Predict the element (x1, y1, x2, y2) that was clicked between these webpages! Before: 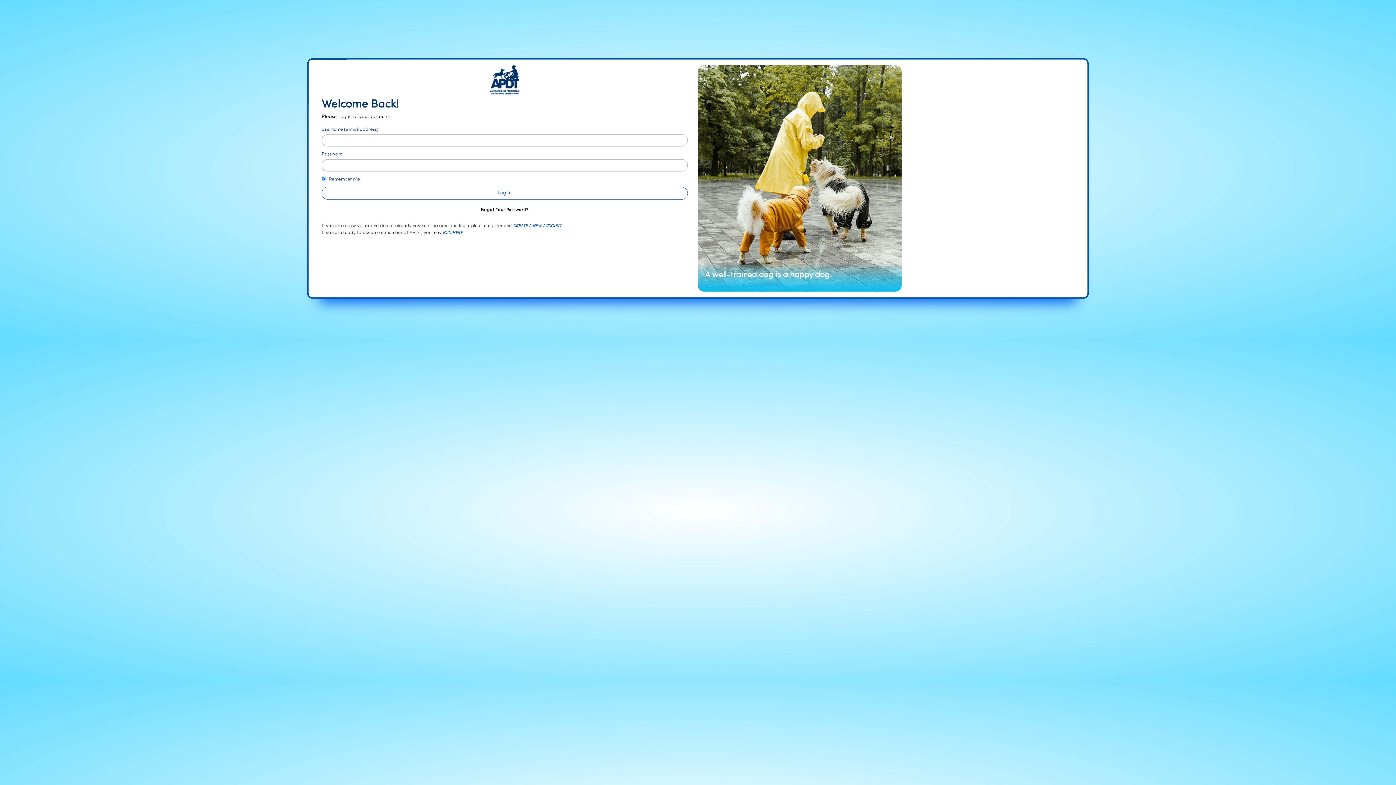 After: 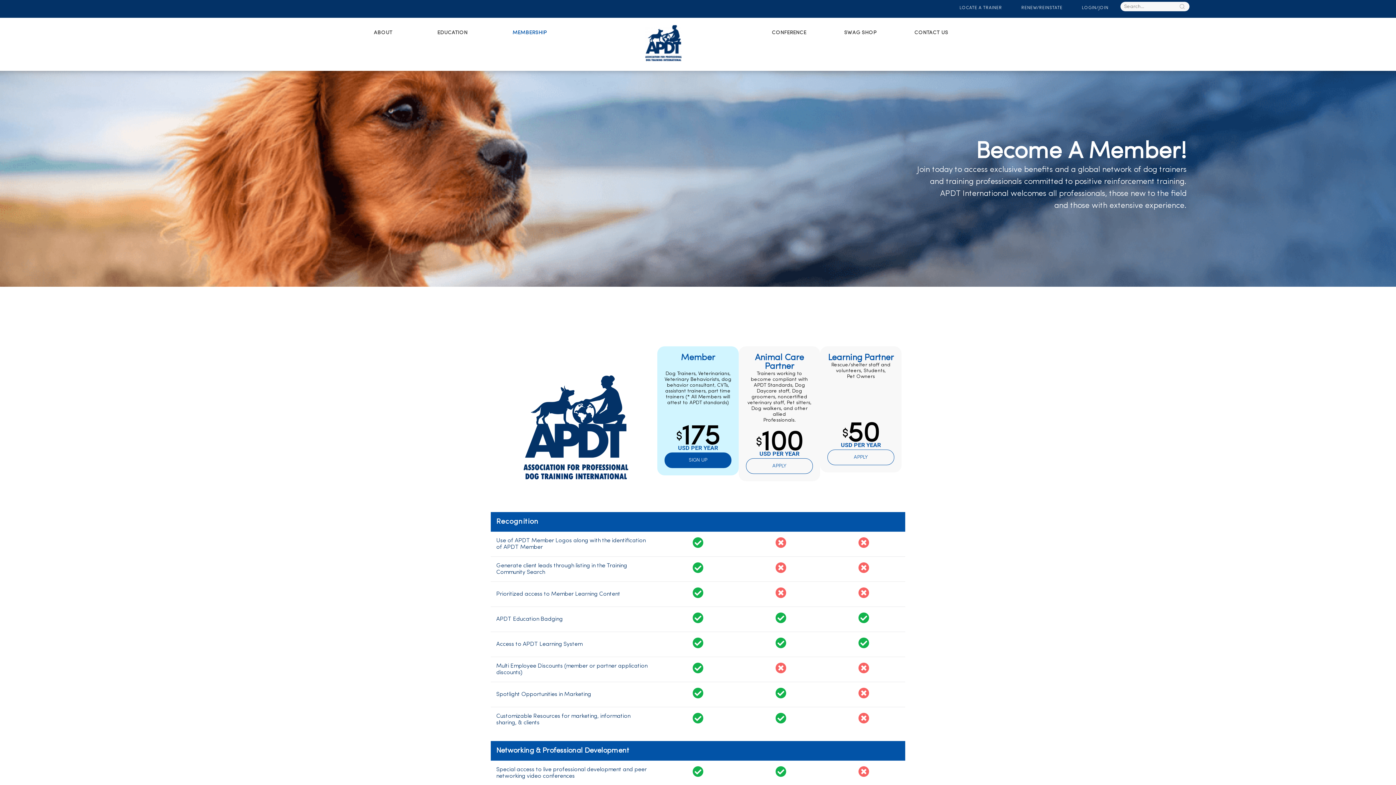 Action: label: JOIN HERE bbox: (442, 230, 462, 235)